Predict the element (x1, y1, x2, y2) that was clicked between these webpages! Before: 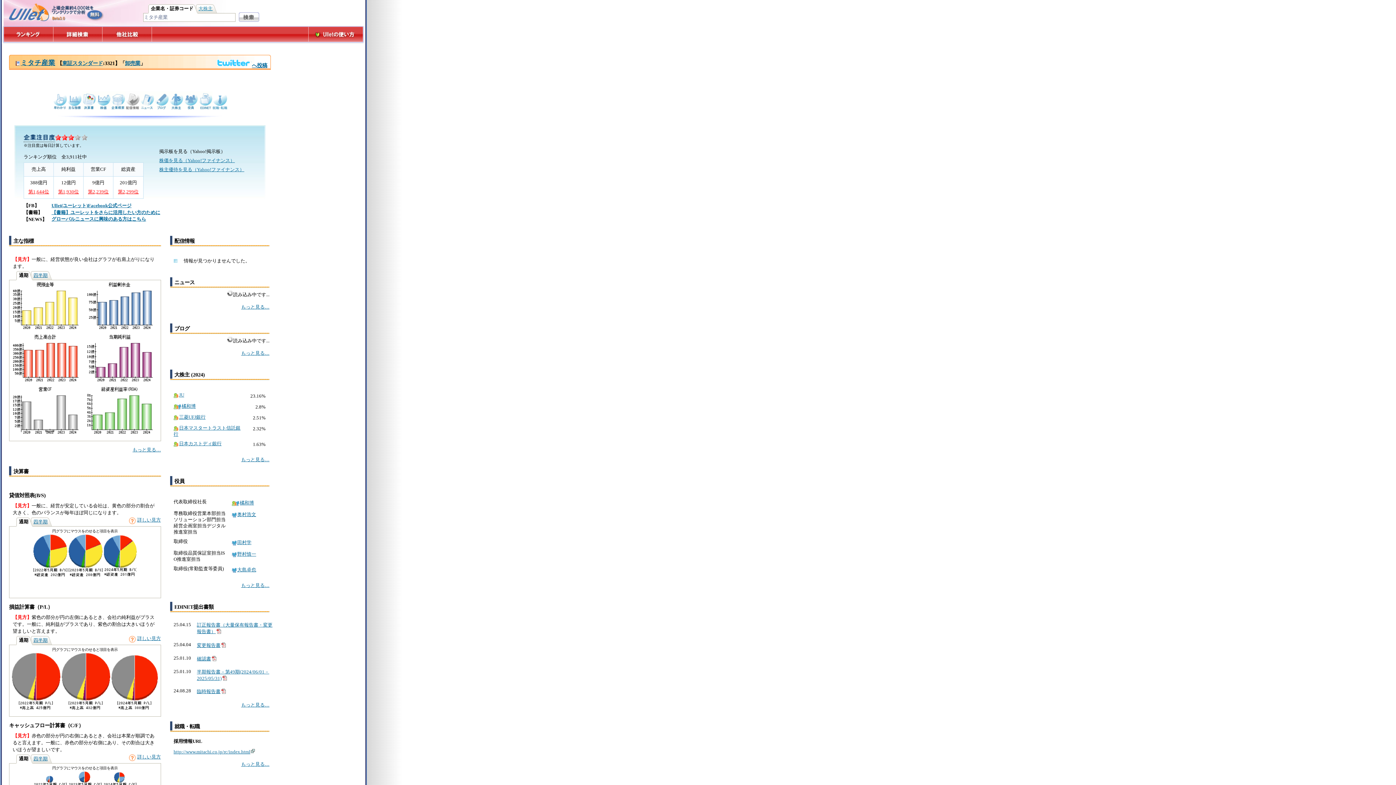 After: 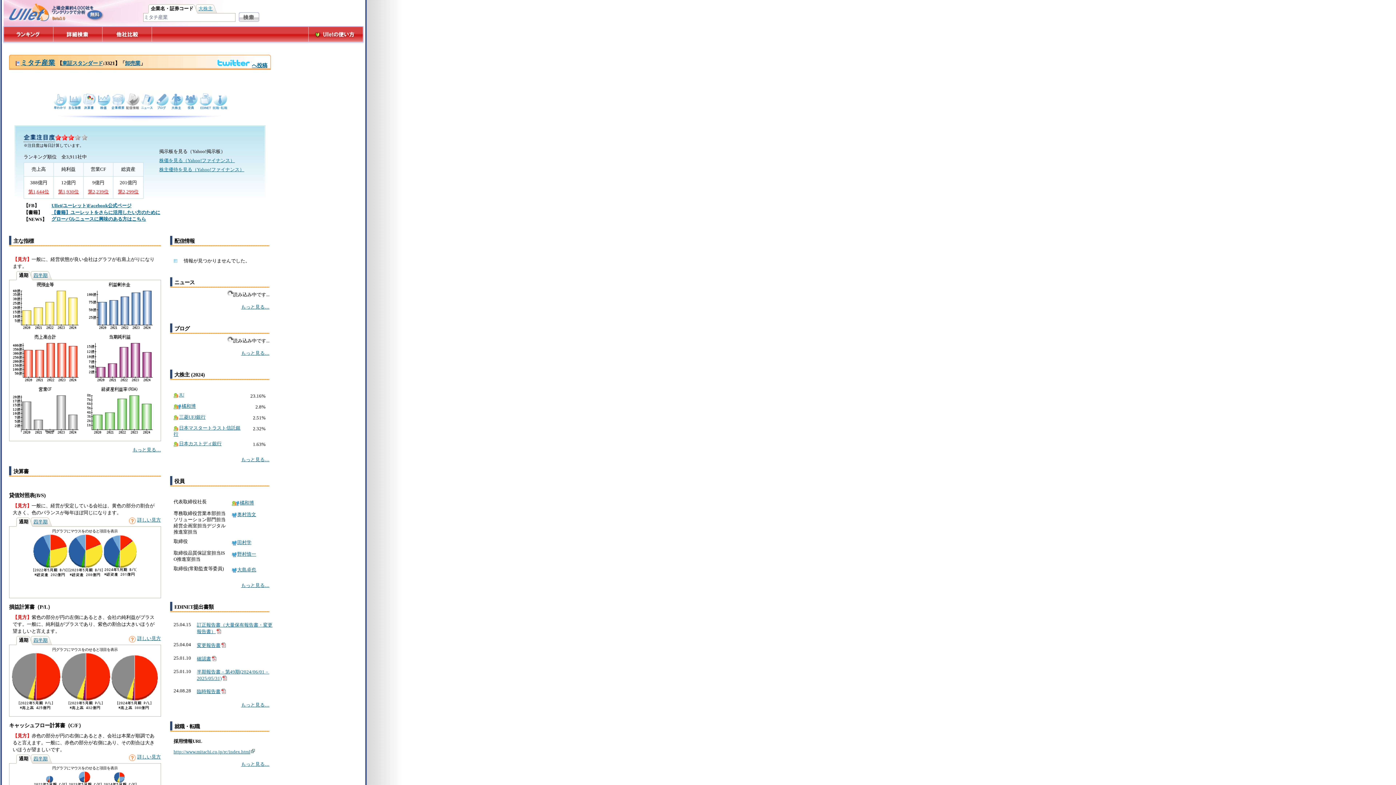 Action: bbox: (18, 273, 28, 278) label: 通期